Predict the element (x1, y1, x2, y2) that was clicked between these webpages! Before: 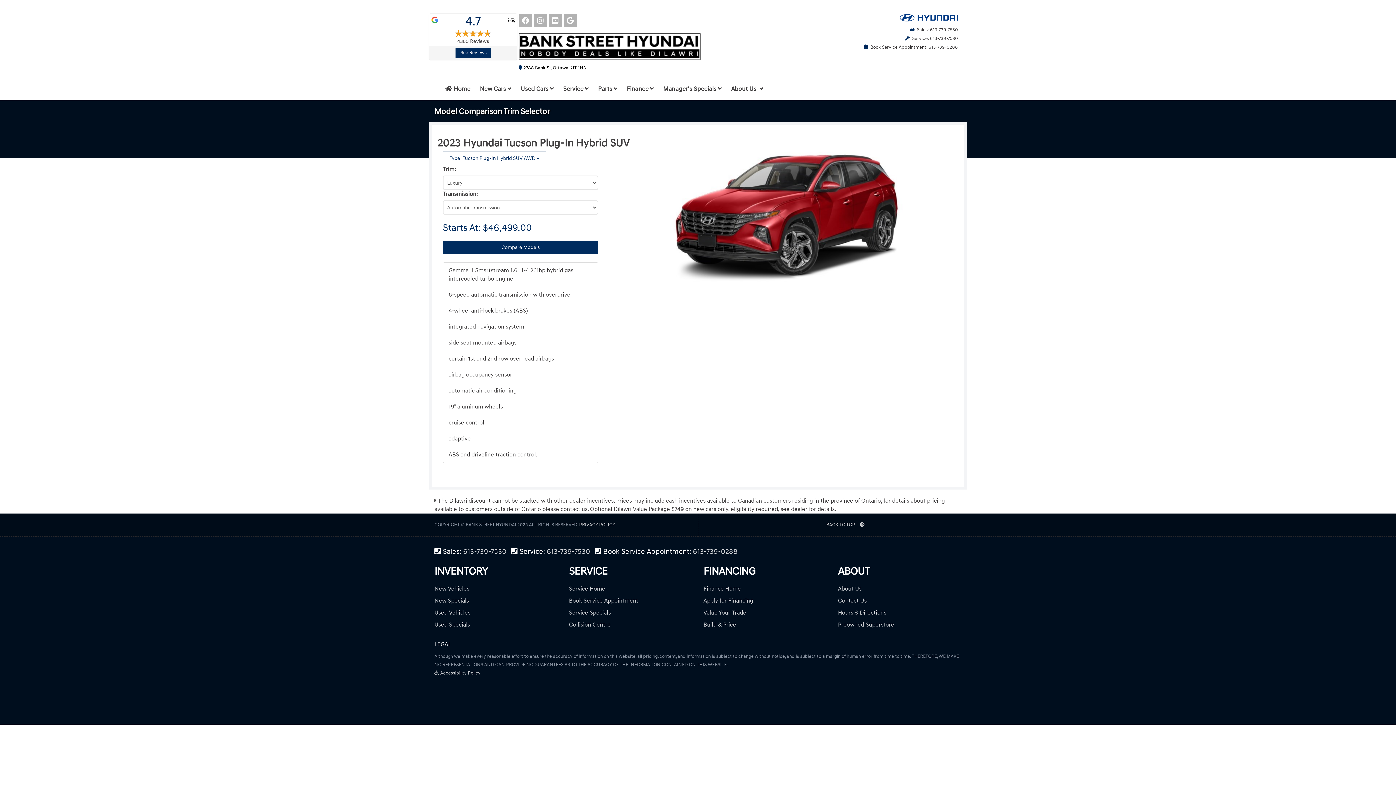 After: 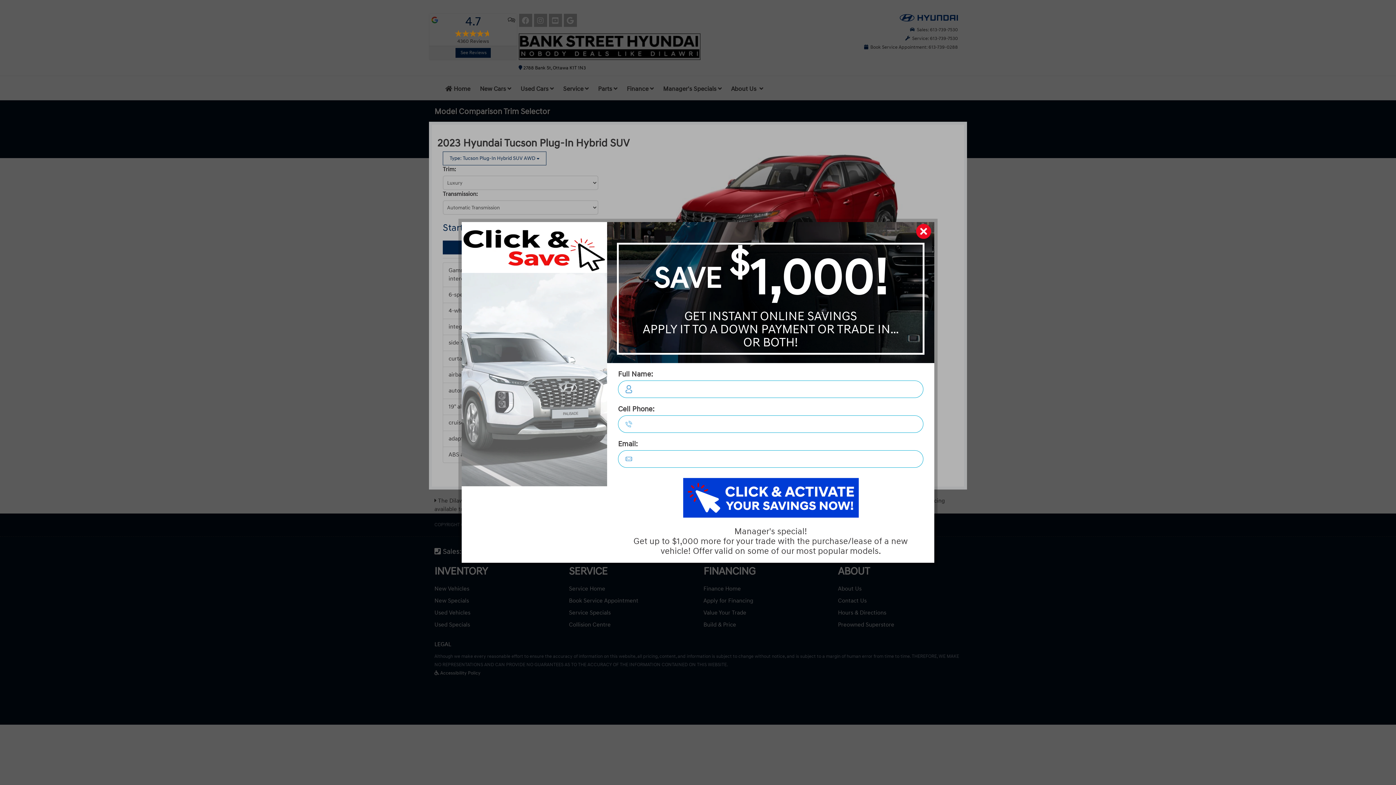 Action: label: 613-739-7530 bbox: (463, 533, 506, 541)